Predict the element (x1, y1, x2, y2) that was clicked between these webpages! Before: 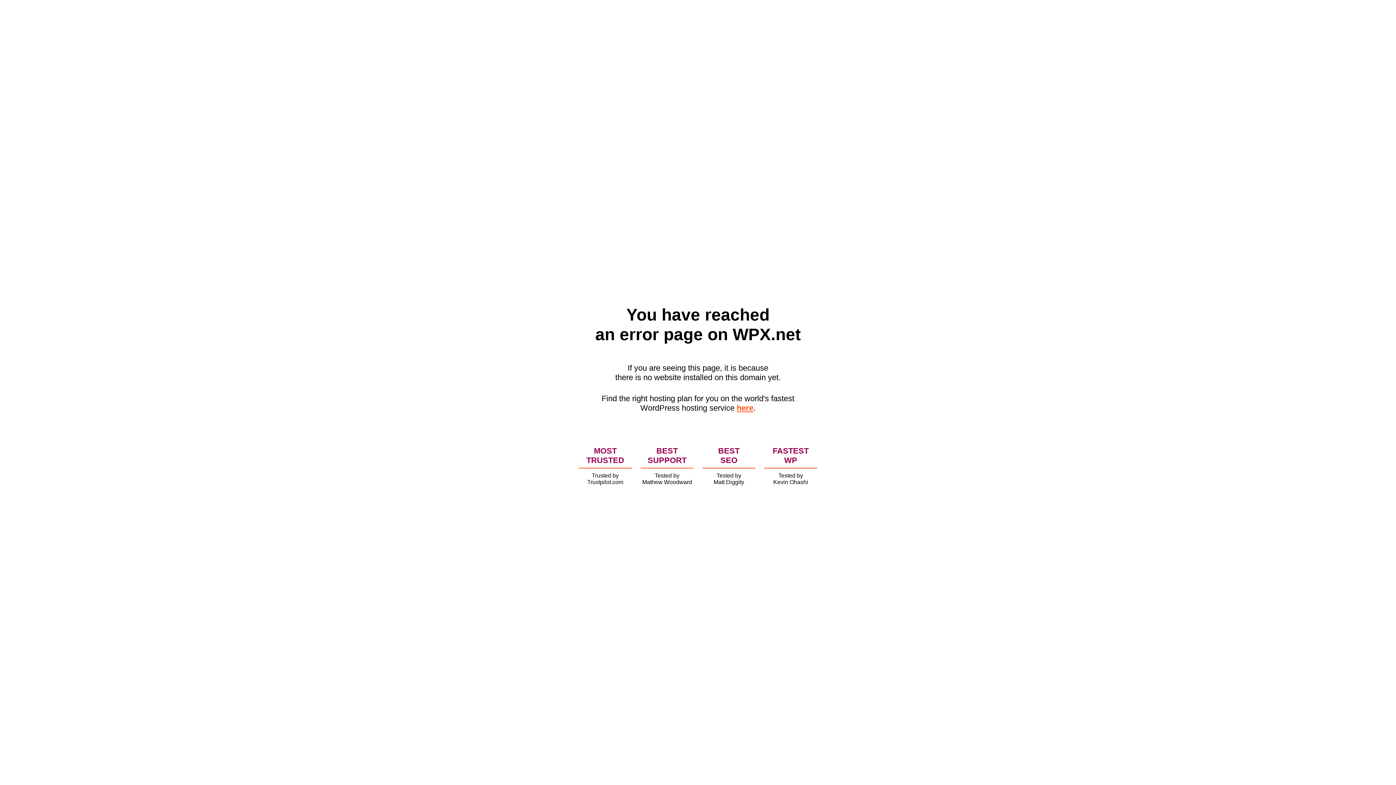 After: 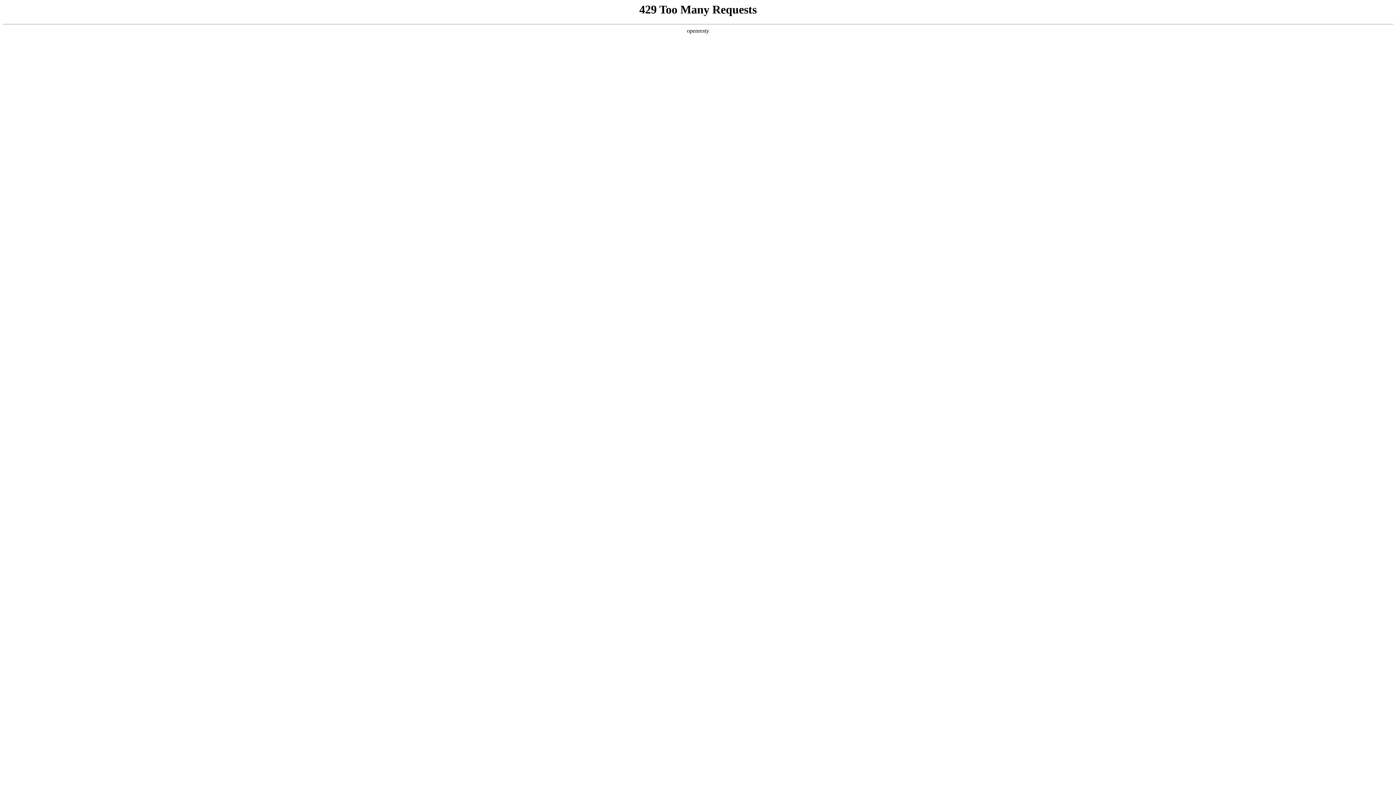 Action: bbox: (736, 403, 753, 412) label: here